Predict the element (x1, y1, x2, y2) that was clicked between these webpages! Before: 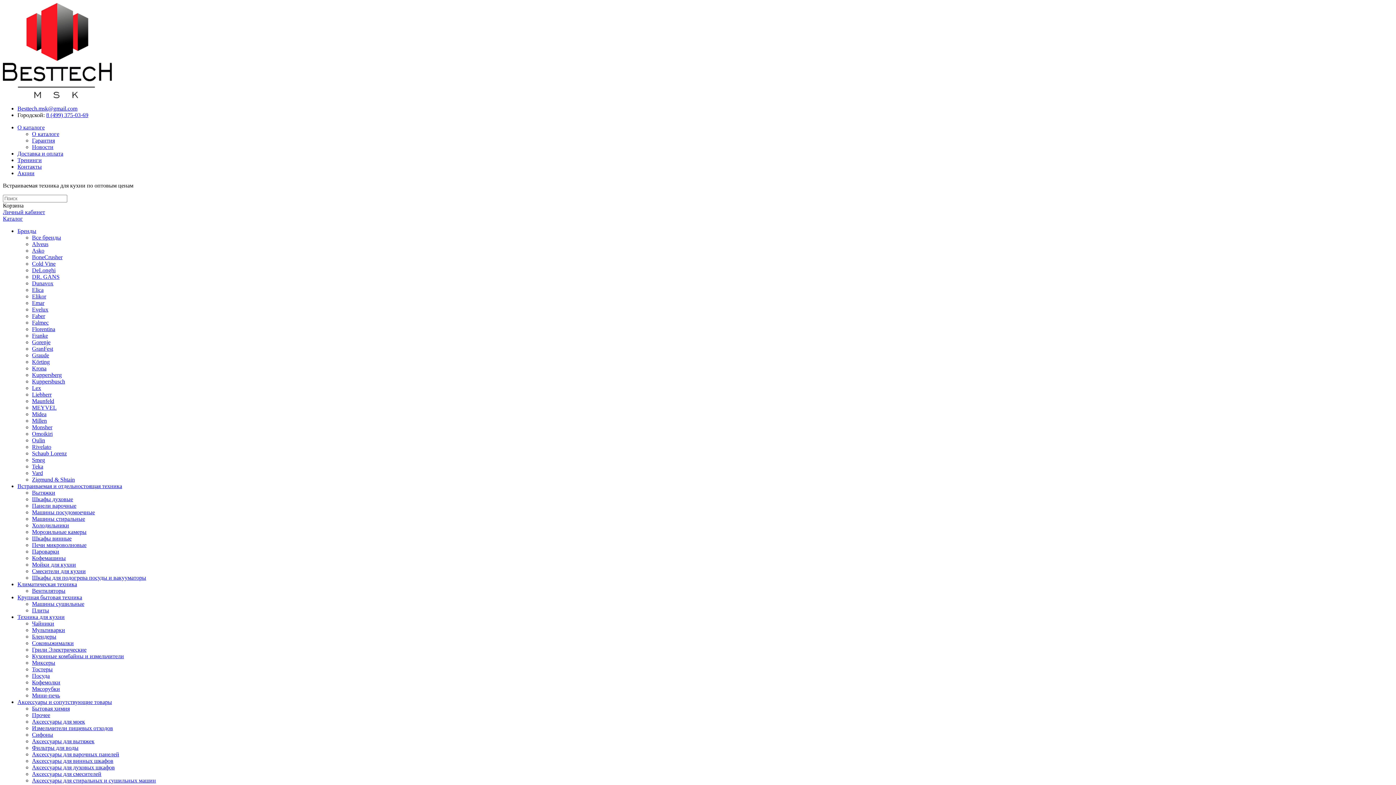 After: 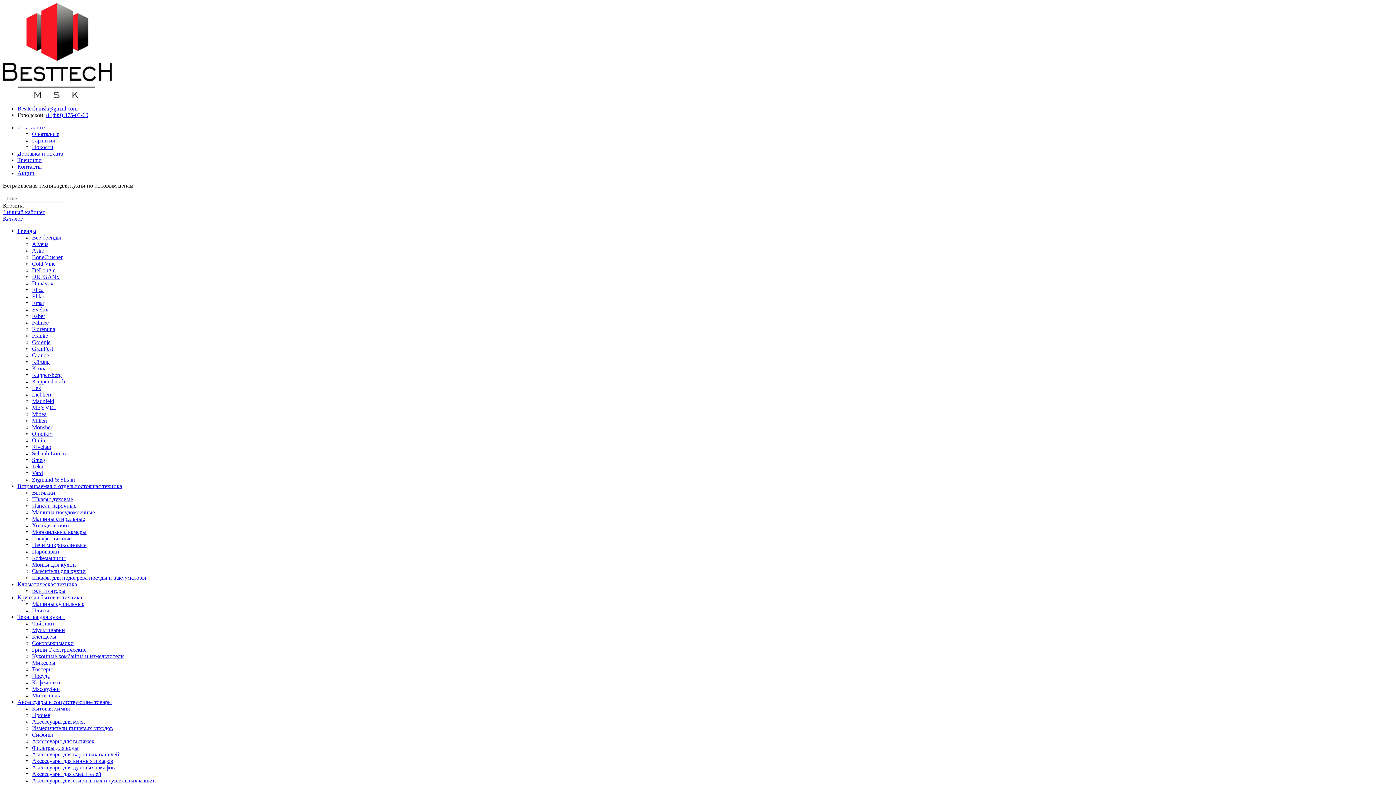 Action: label: 8 (499) 375-03-69 bbox: (46, 112, 88, 118)